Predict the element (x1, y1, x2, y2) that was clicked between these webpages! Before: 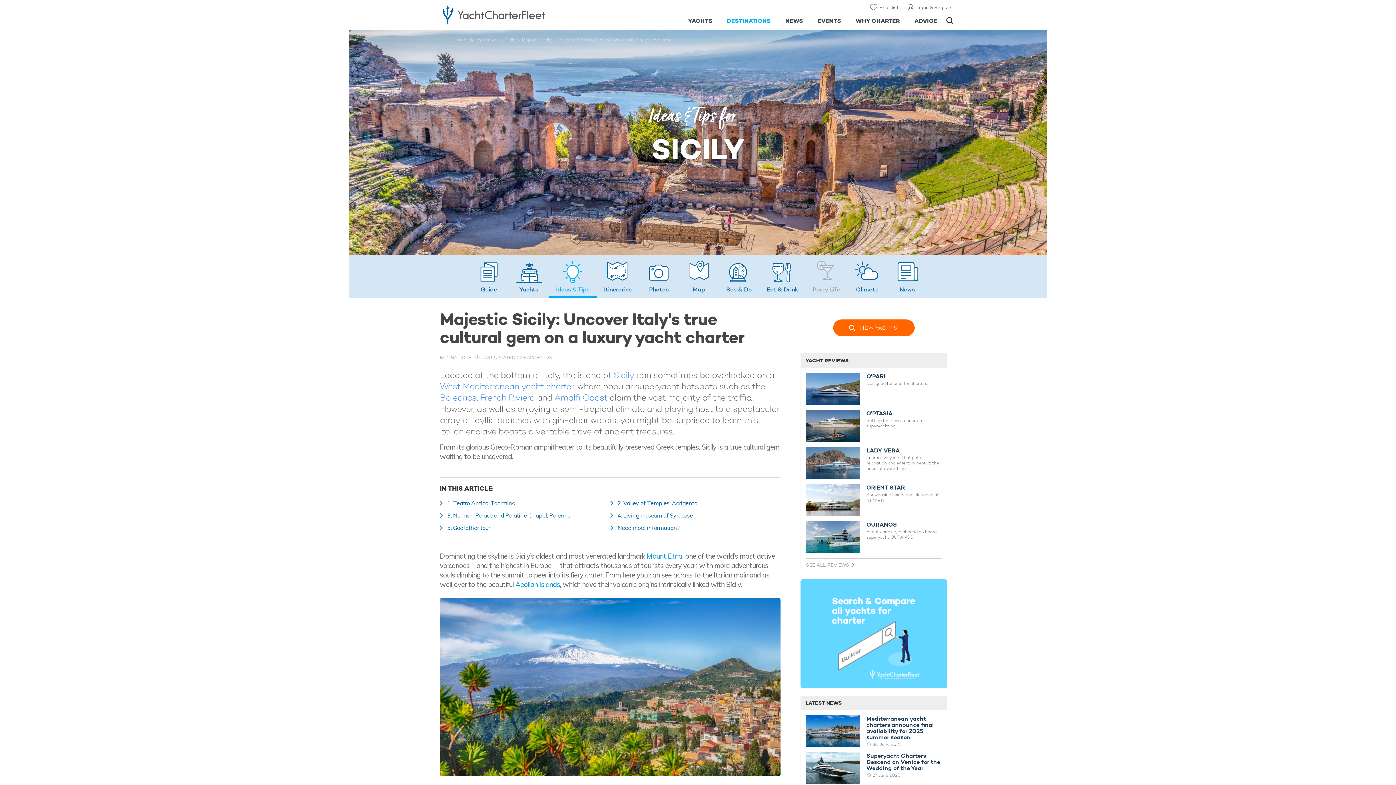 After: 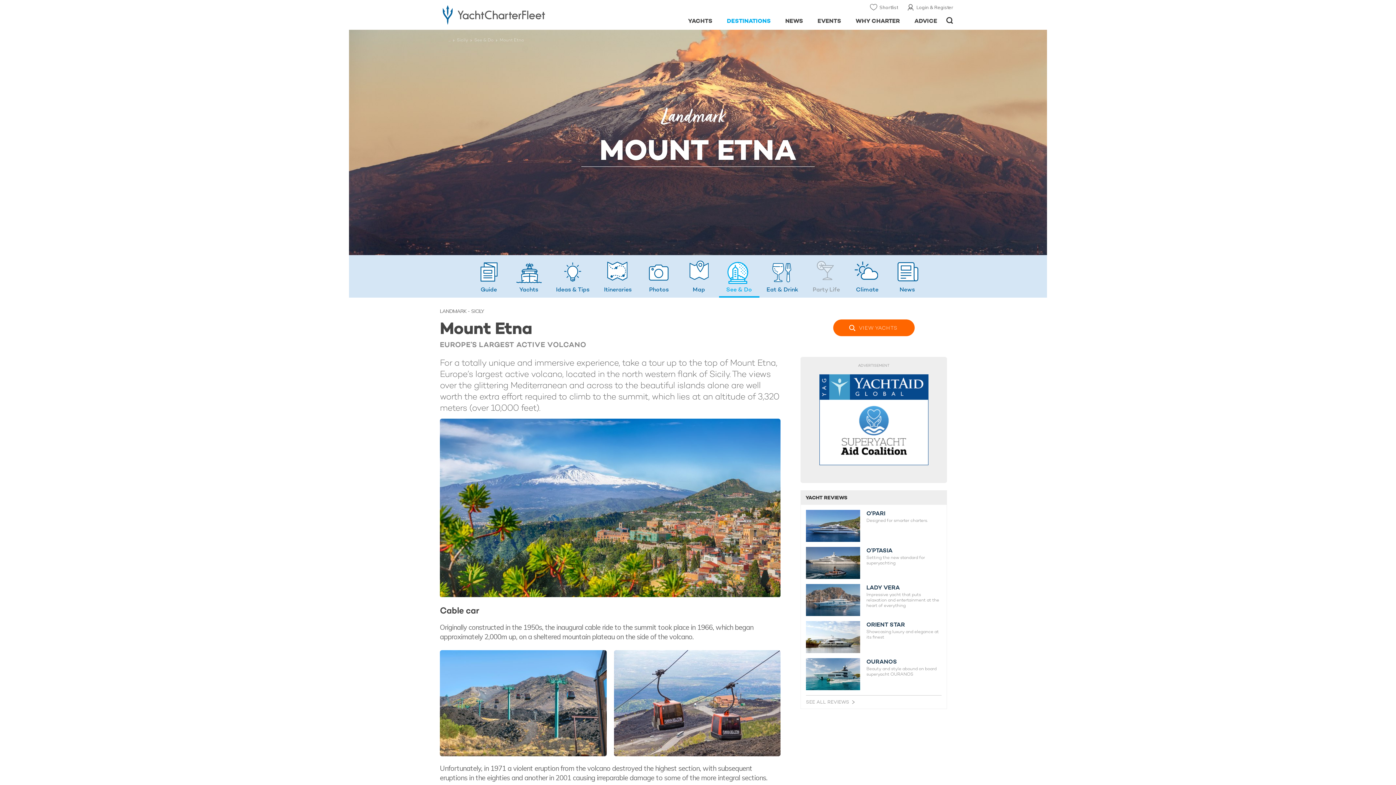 Action: bbox: (646, 551, 682, 560) label: Mount Etna